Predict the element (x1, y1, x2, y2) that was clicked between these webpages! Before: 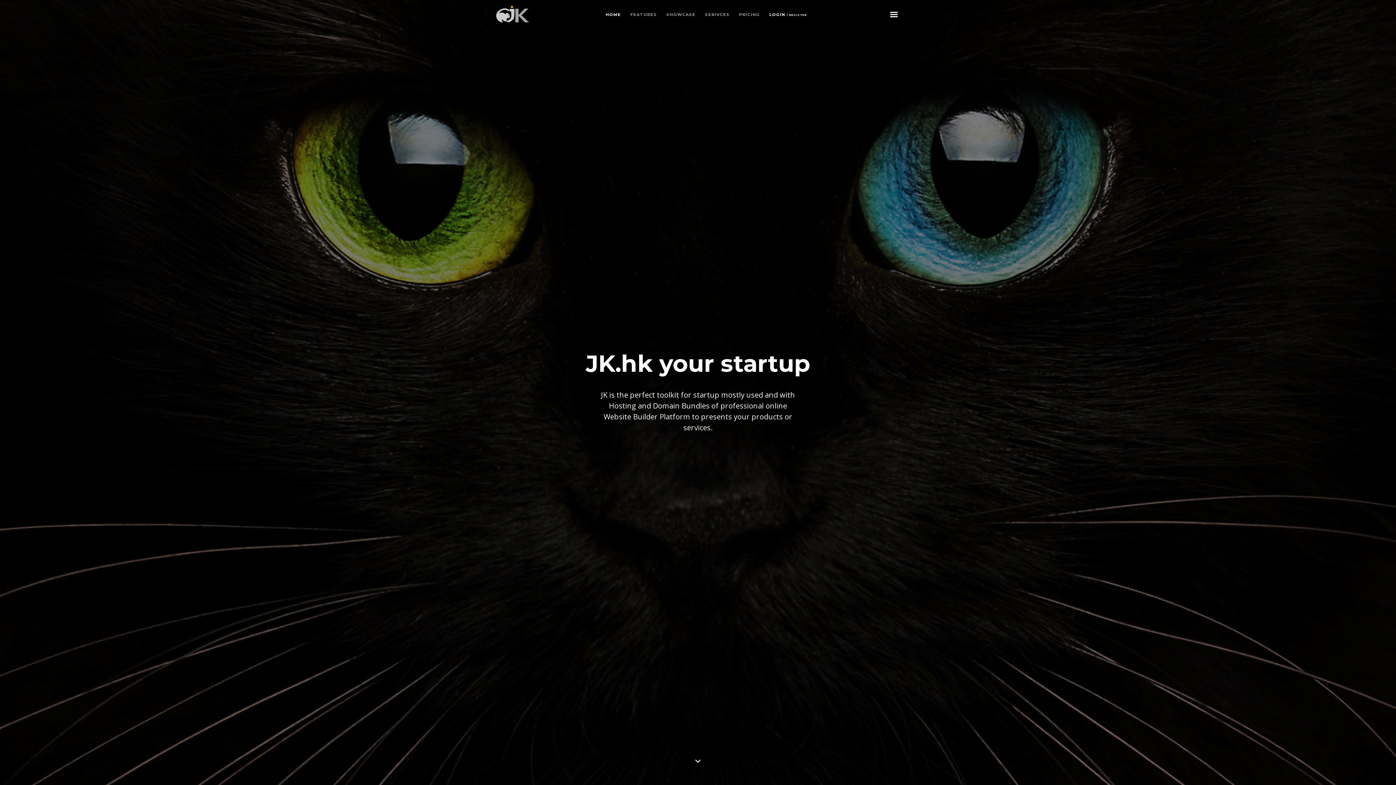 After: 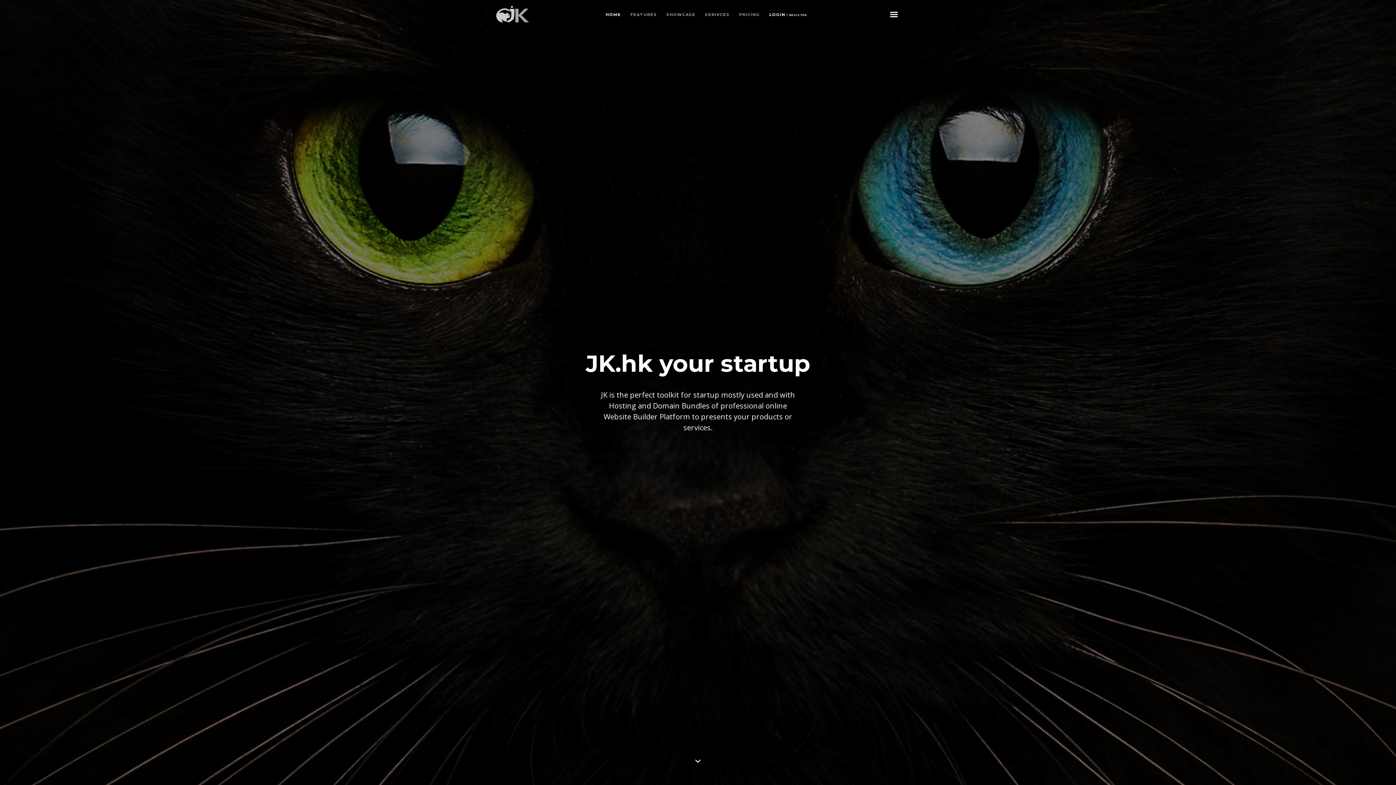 Action: bbox: (496, 0, 529, 29)